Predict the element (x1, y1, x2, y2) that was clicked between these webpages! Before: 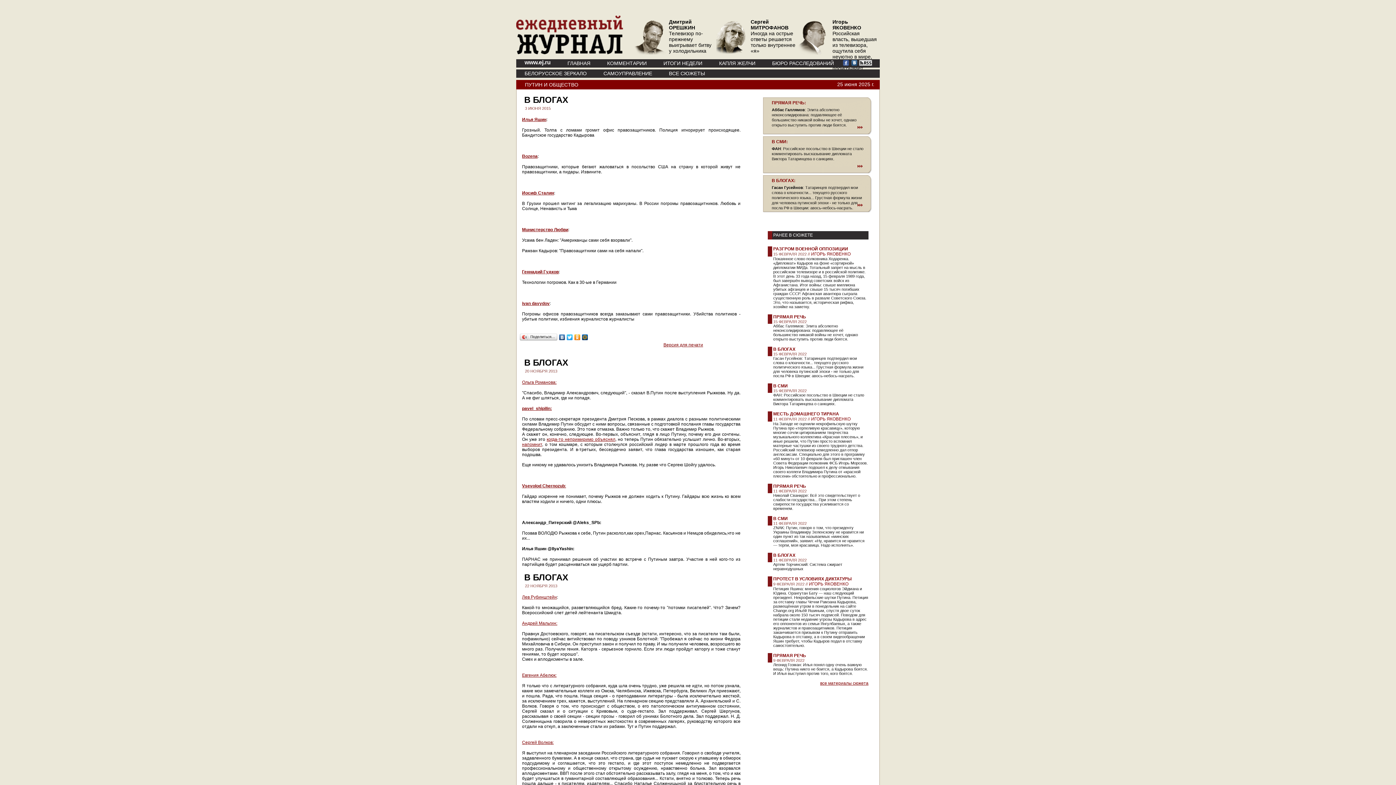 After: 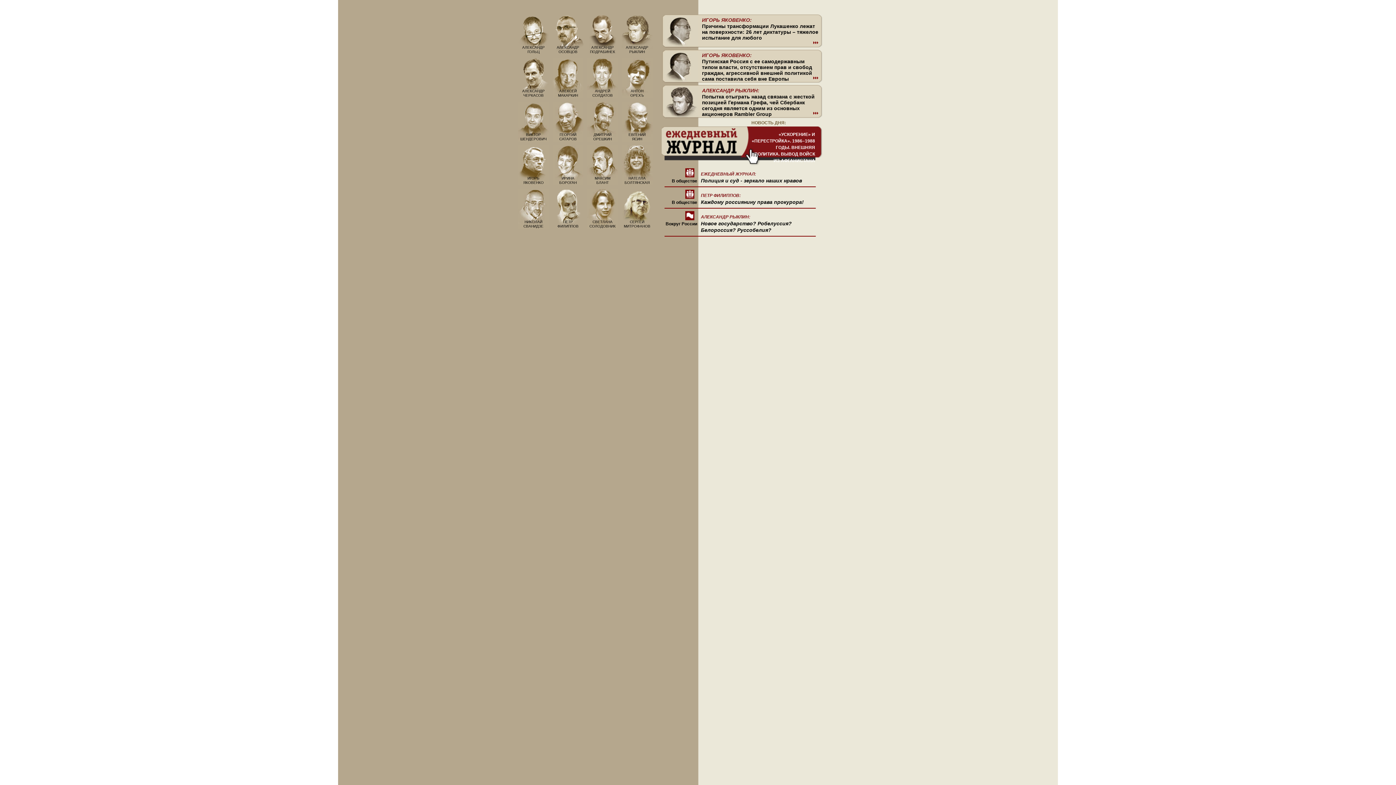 Action: label: www.ej.ru bbox: (516, 59, 559, 67)